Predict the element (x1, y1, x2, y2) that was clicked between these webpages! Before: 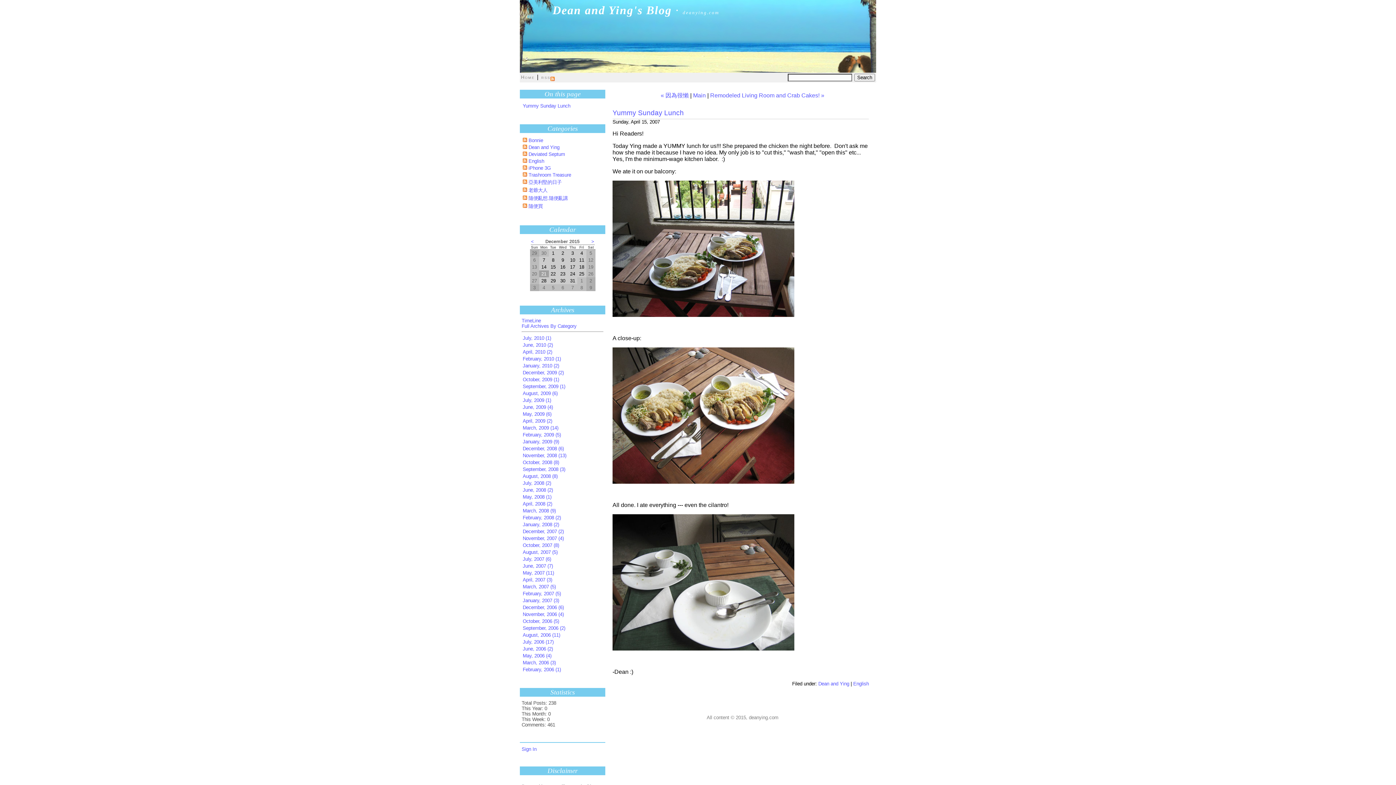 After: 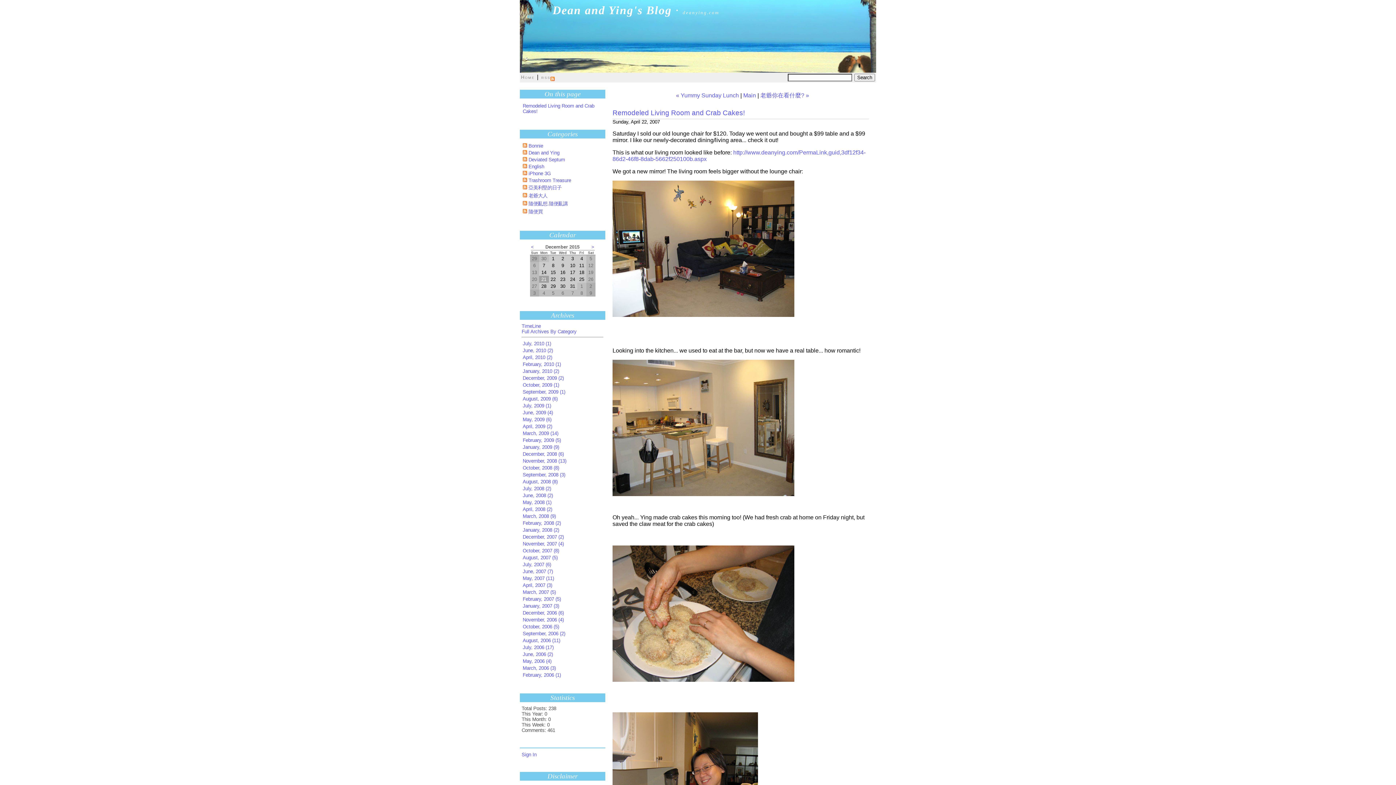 Action: label: Remodeled Living Room and Crab Cakes! » bbox: (710, 92, 824, 98)